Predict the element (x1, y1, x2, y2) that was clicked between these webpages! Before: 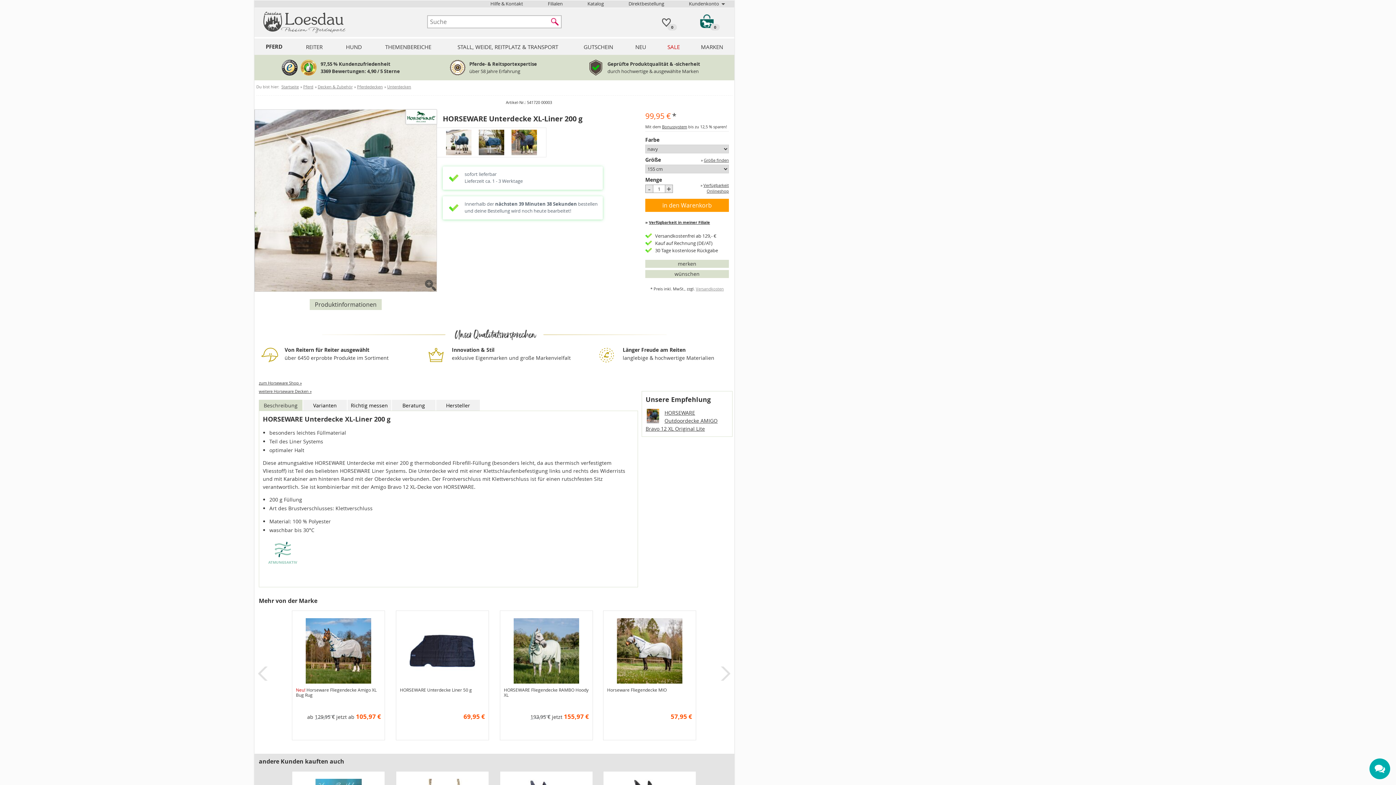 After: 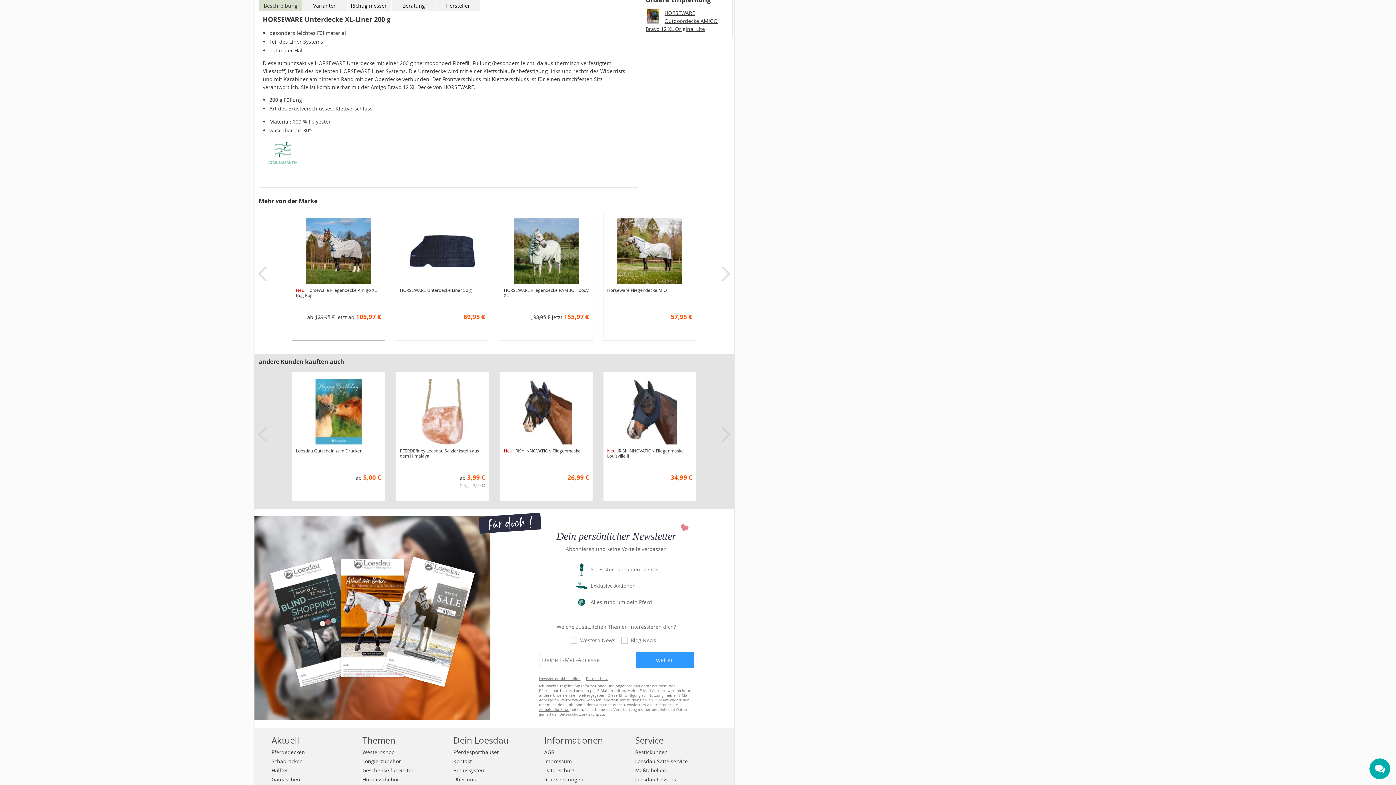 Action: label: Produktinformationen bbox: (309, 299, 381, 310)